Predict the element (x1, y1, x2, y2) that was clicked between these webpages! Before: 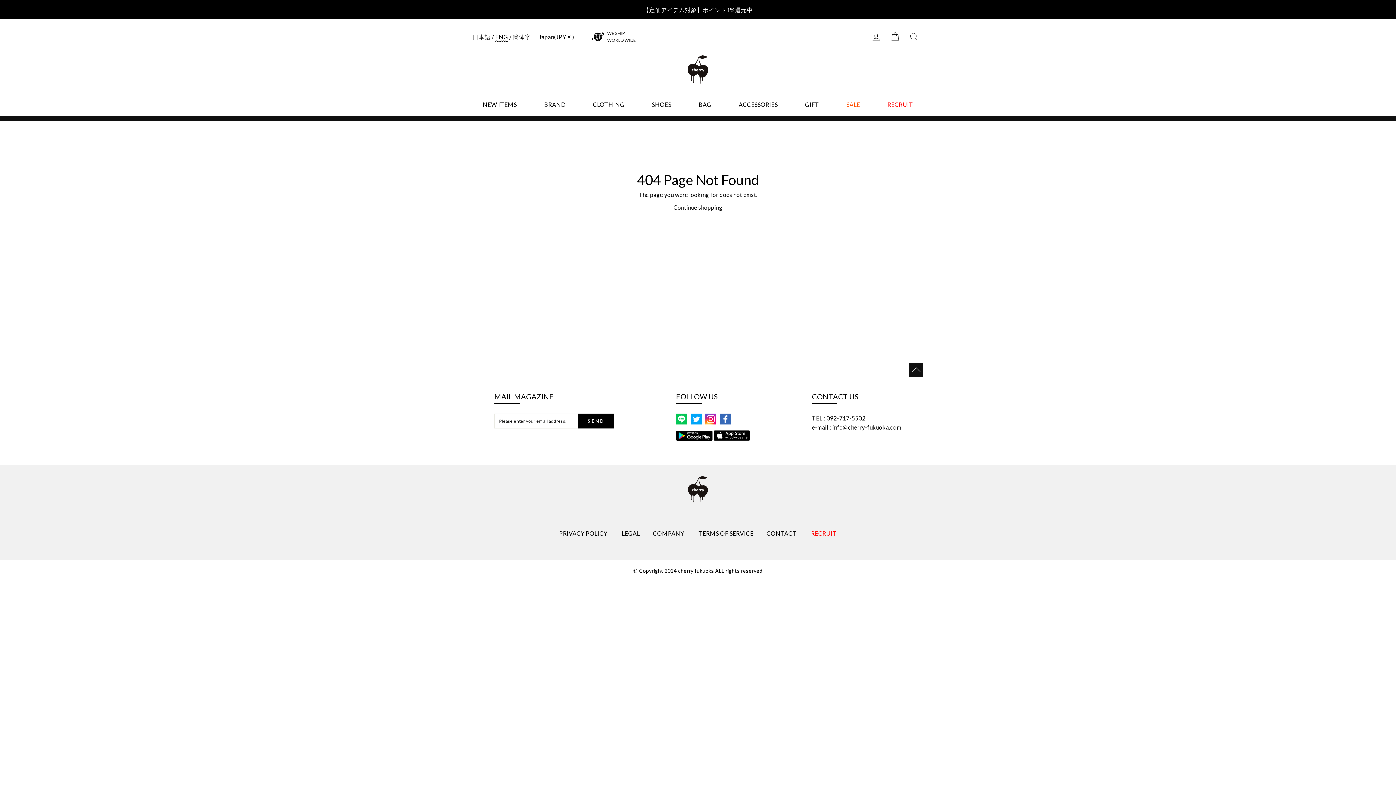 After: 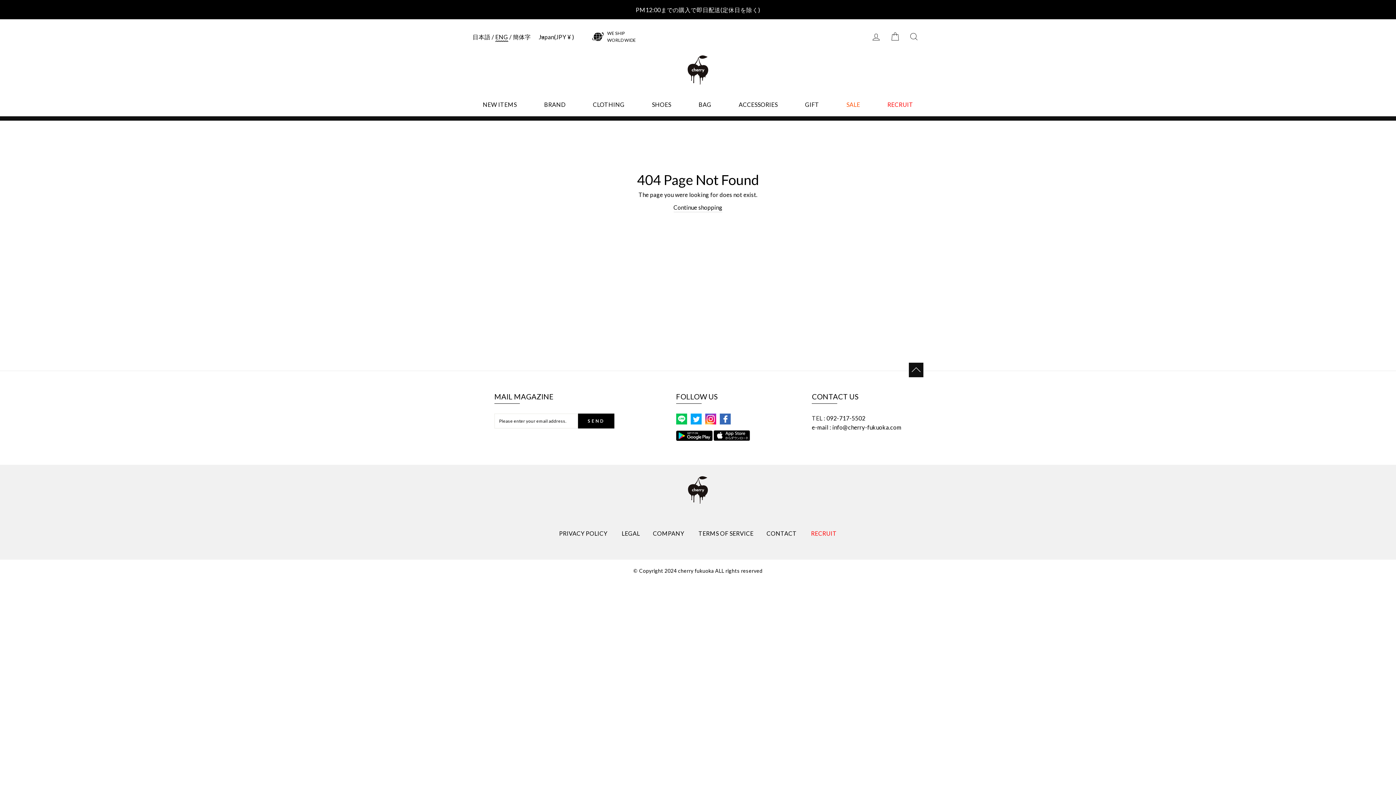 Action: bbox: (690, 413, 701, 426)